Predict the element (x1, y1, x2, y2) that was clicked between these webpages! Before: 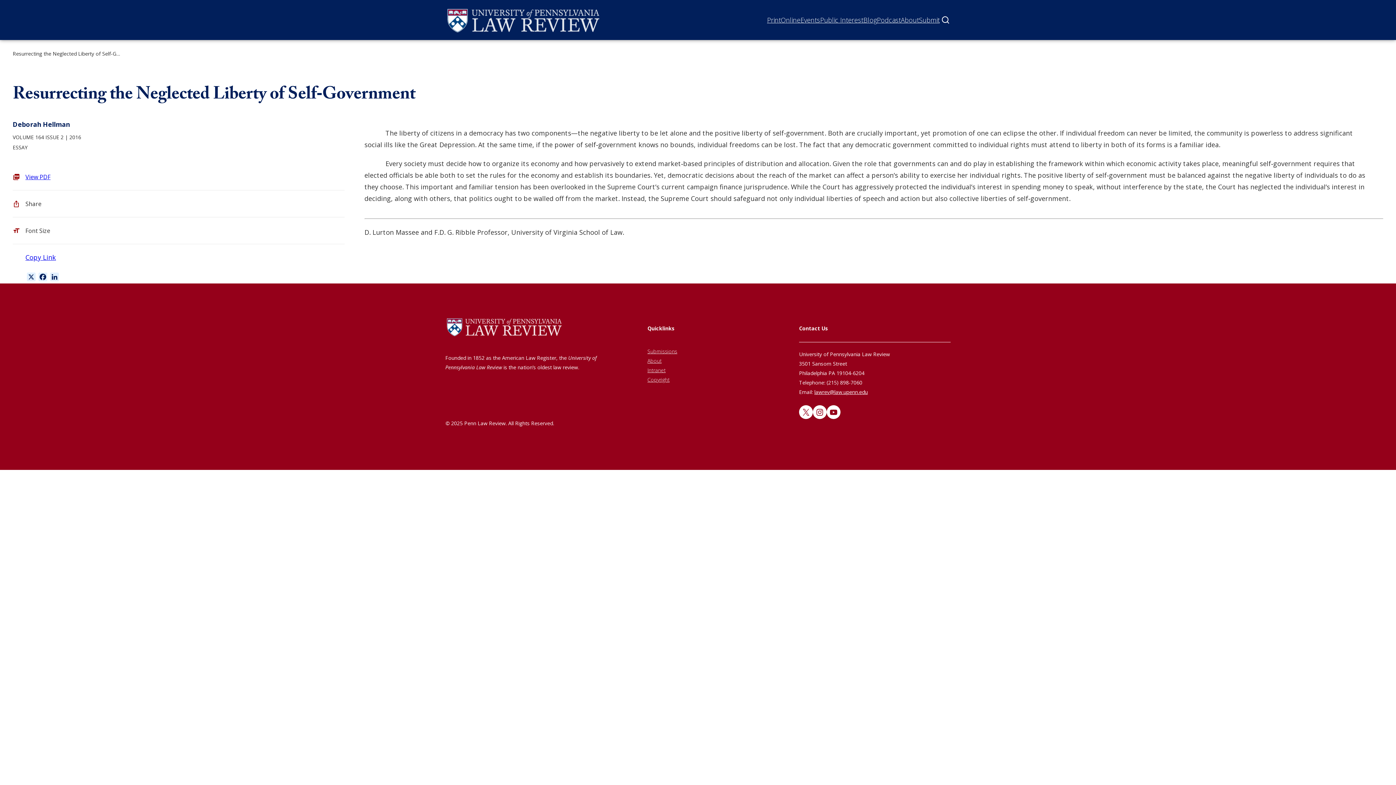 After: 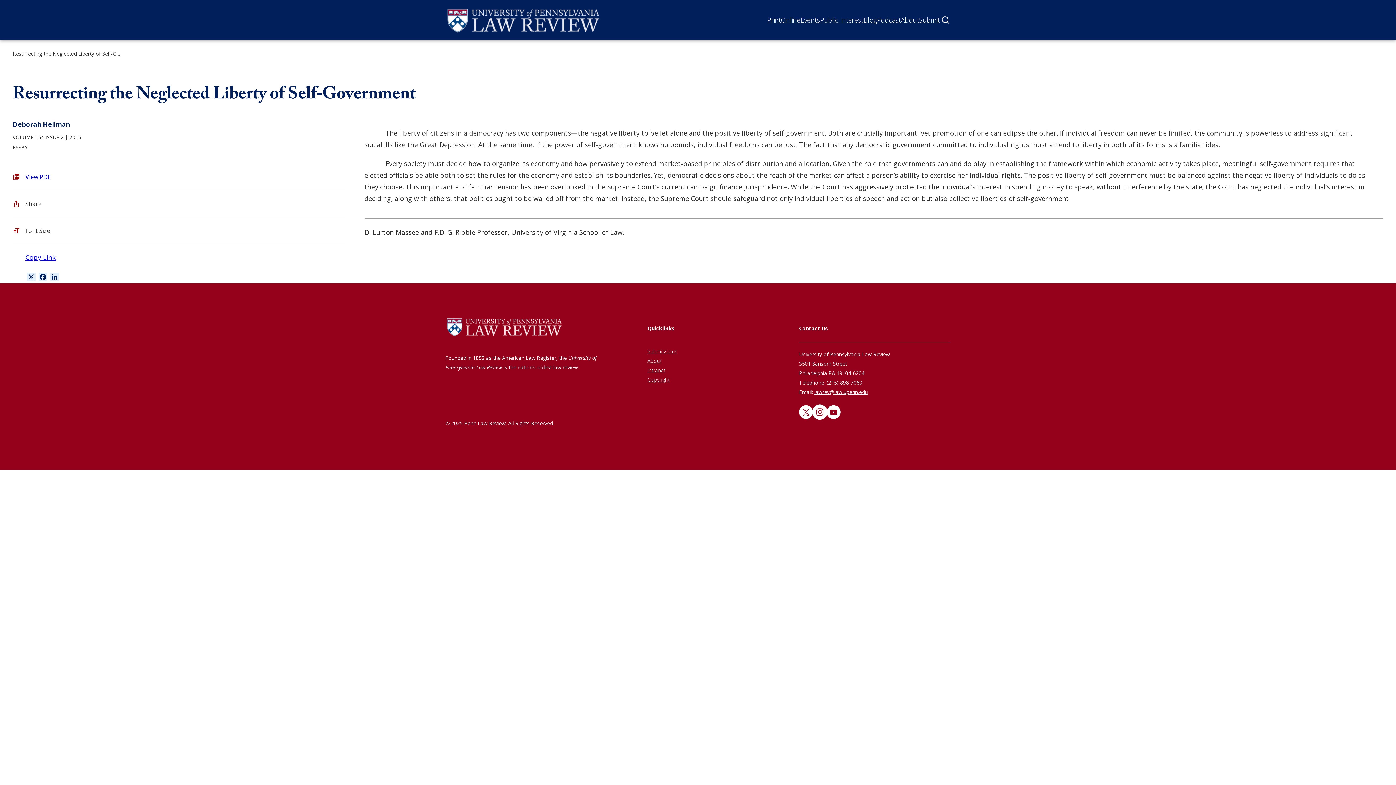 Action: label: Instagram bbox: (813, 405, 826, 419)